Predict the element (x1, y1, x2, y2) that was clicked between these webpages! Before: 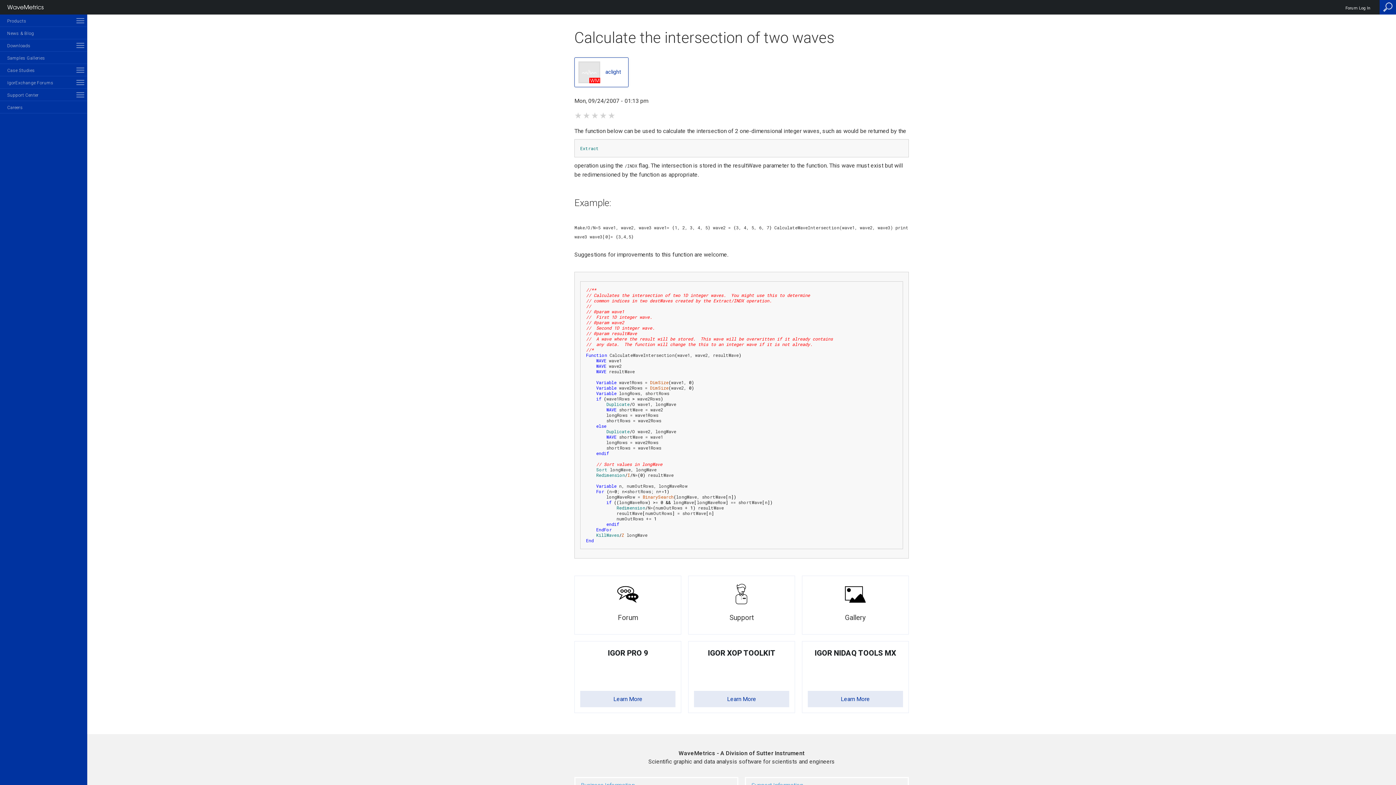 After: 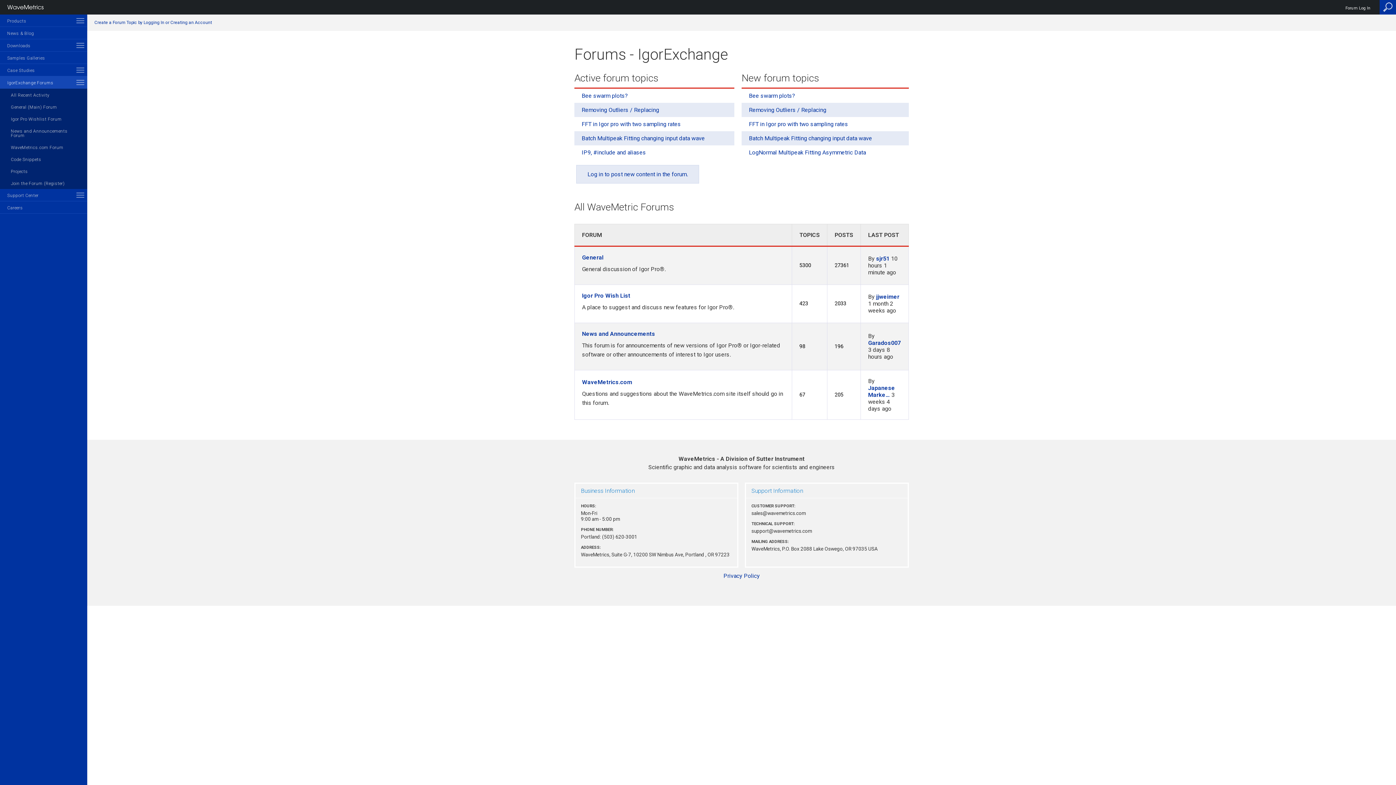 Action: label: Forum bbox: (574, 575, 681, 634)